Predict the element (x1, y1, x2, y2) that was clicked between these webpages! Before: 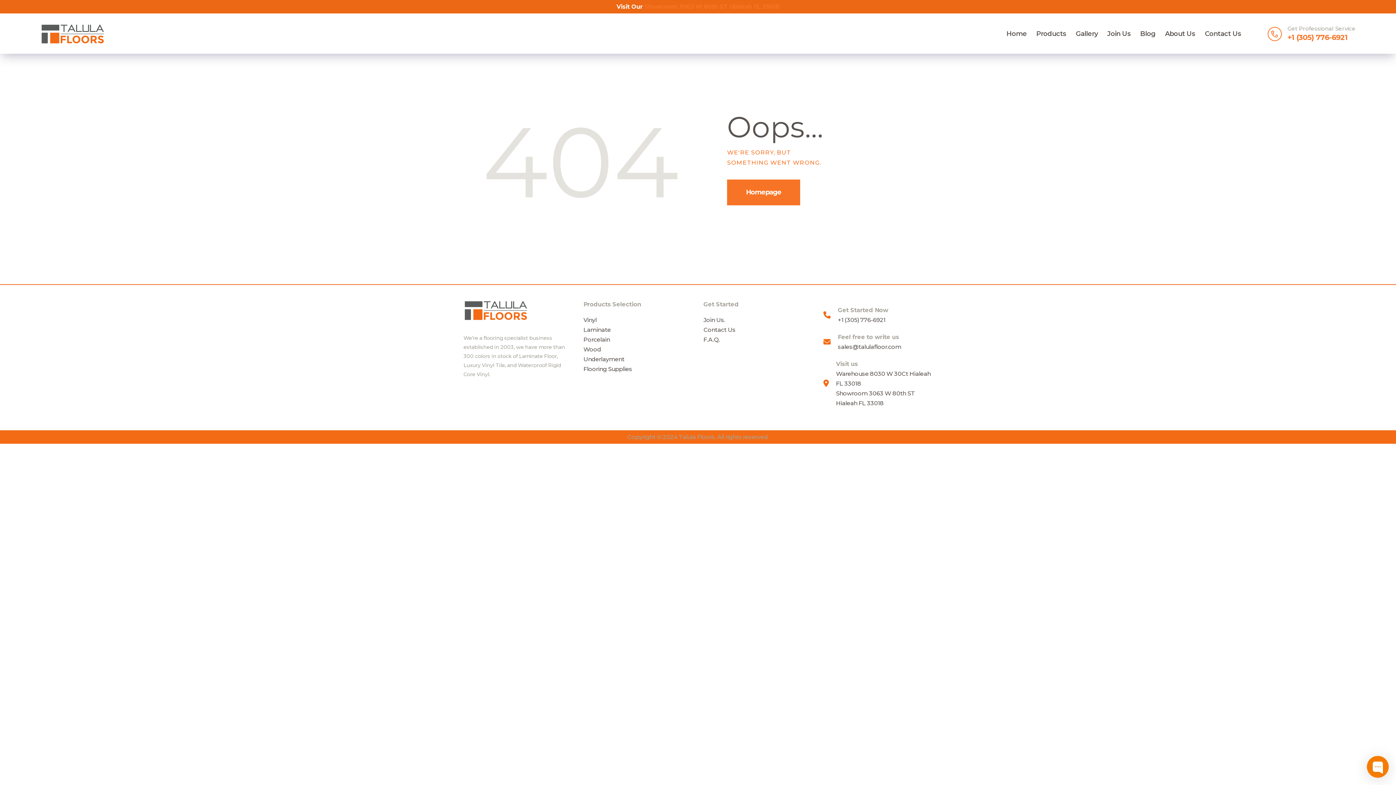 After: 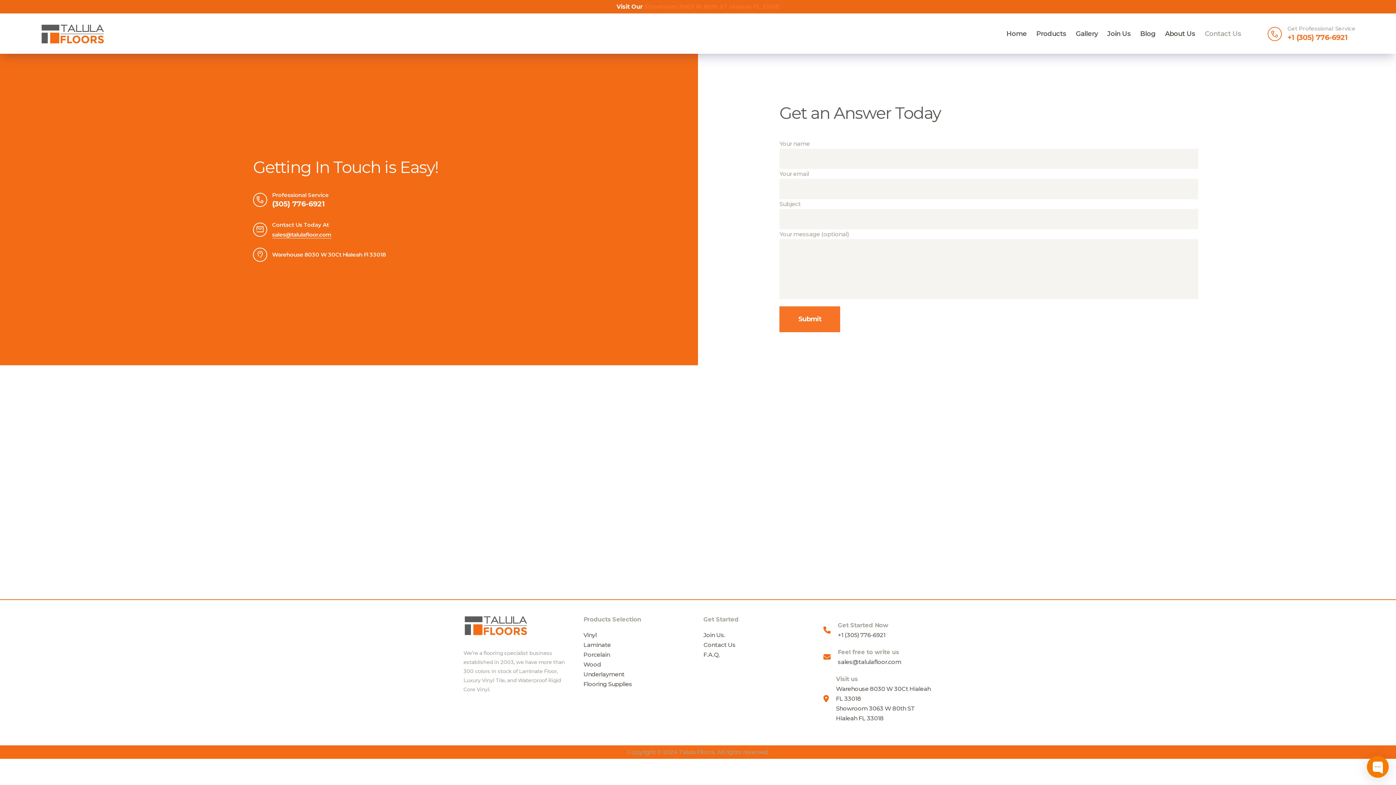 Action: bbox: (1200, 22, 1246, 45) label: Contact Us